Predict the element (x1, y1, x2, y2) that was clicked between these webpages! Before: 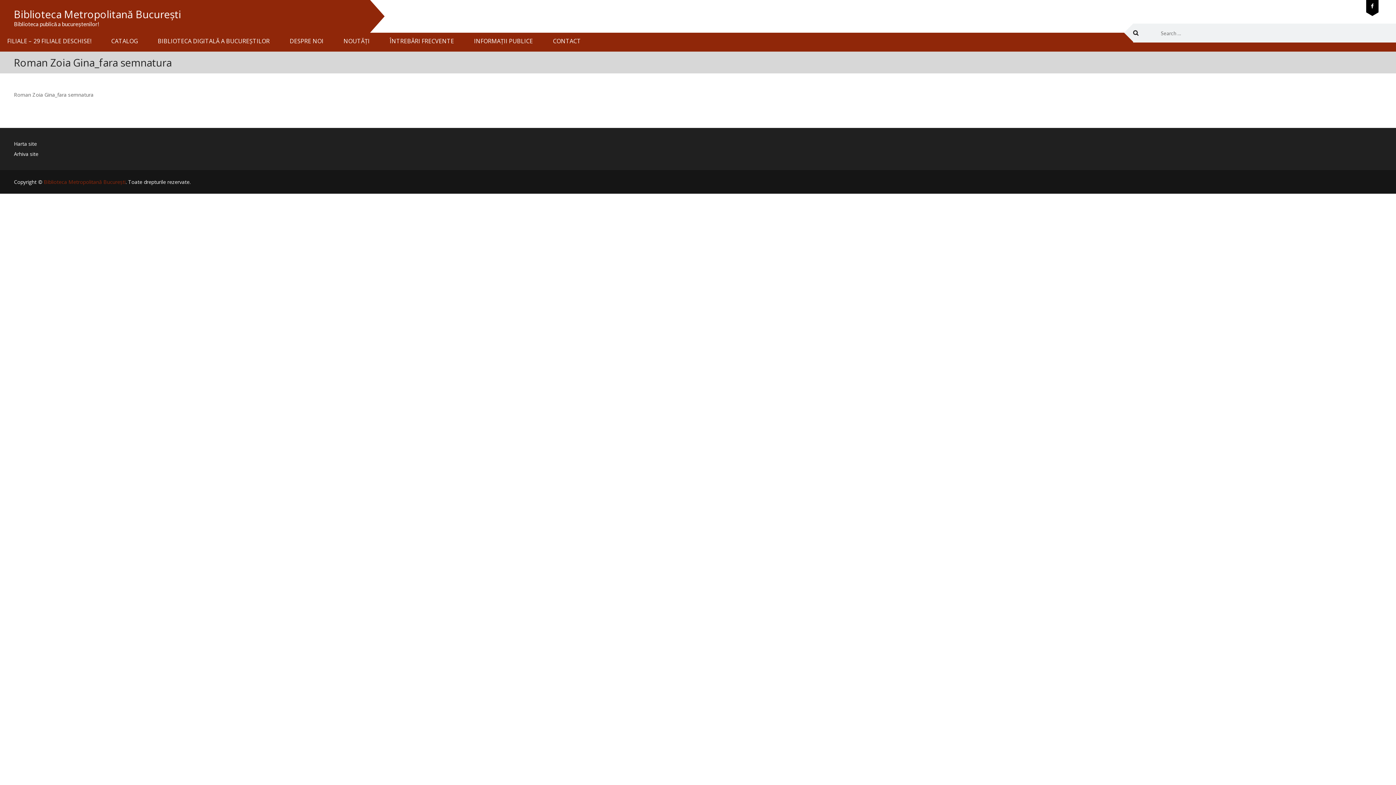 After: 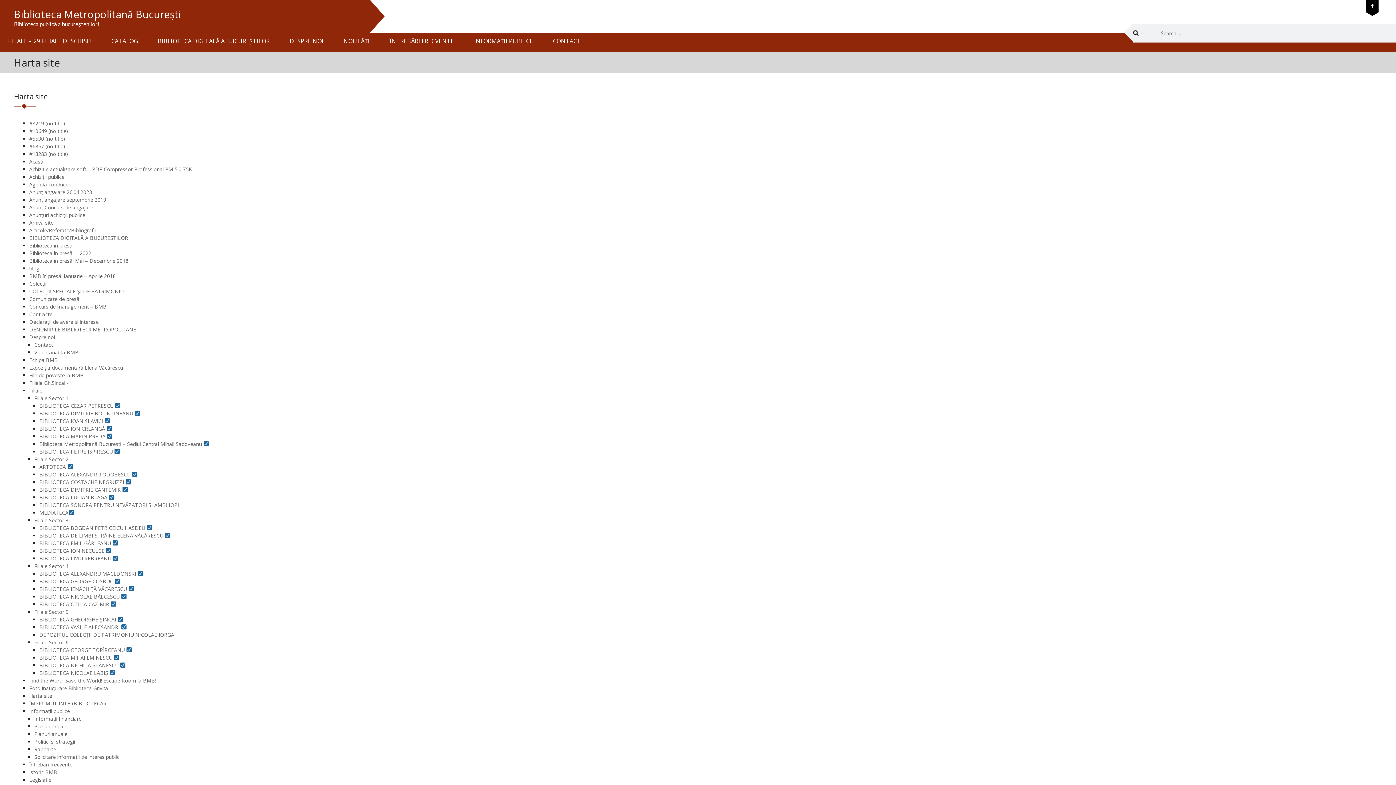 Action: bbox: (13, 140, 36, 147) label: Harta site